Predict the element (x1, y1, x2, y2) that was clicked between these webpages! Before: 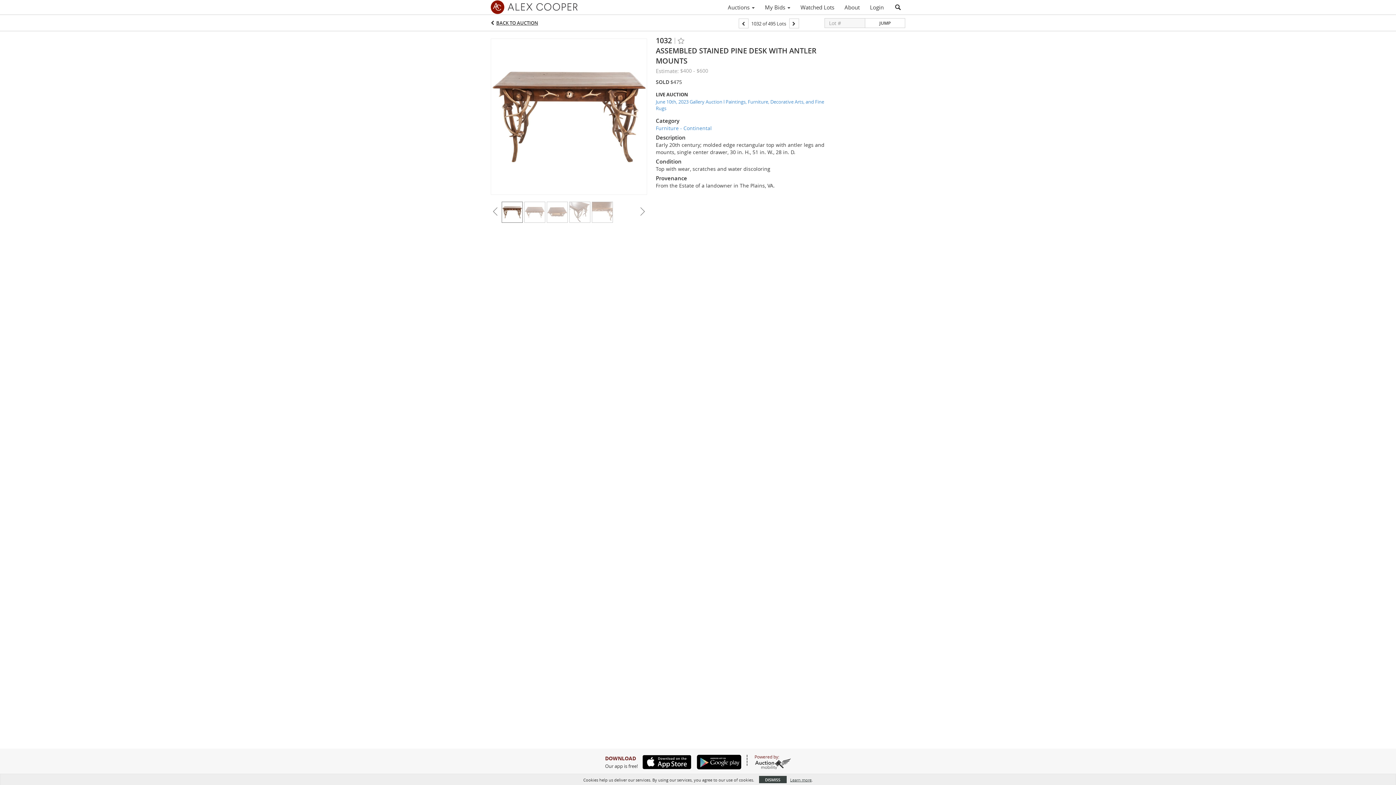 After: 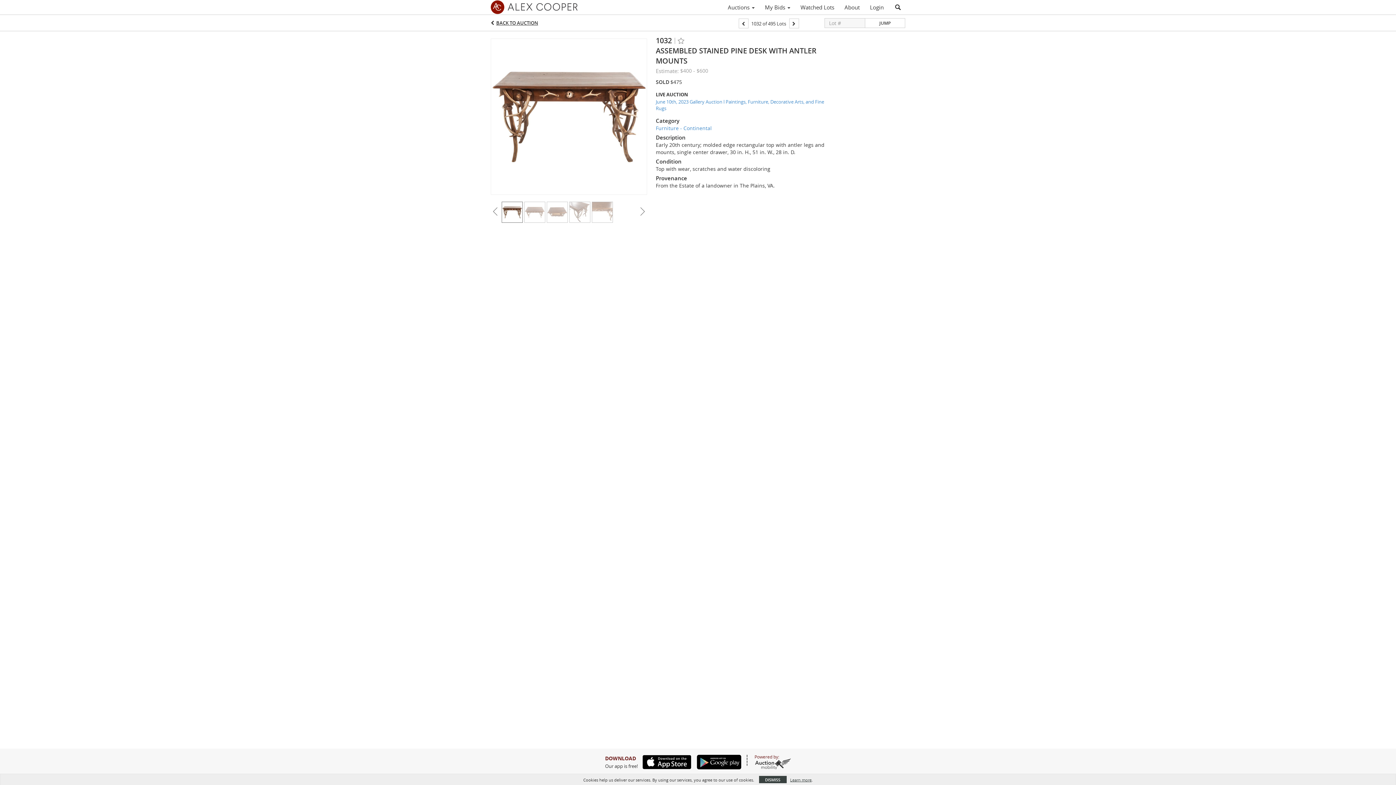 Action: bbox: (638, 755, 691, 769)